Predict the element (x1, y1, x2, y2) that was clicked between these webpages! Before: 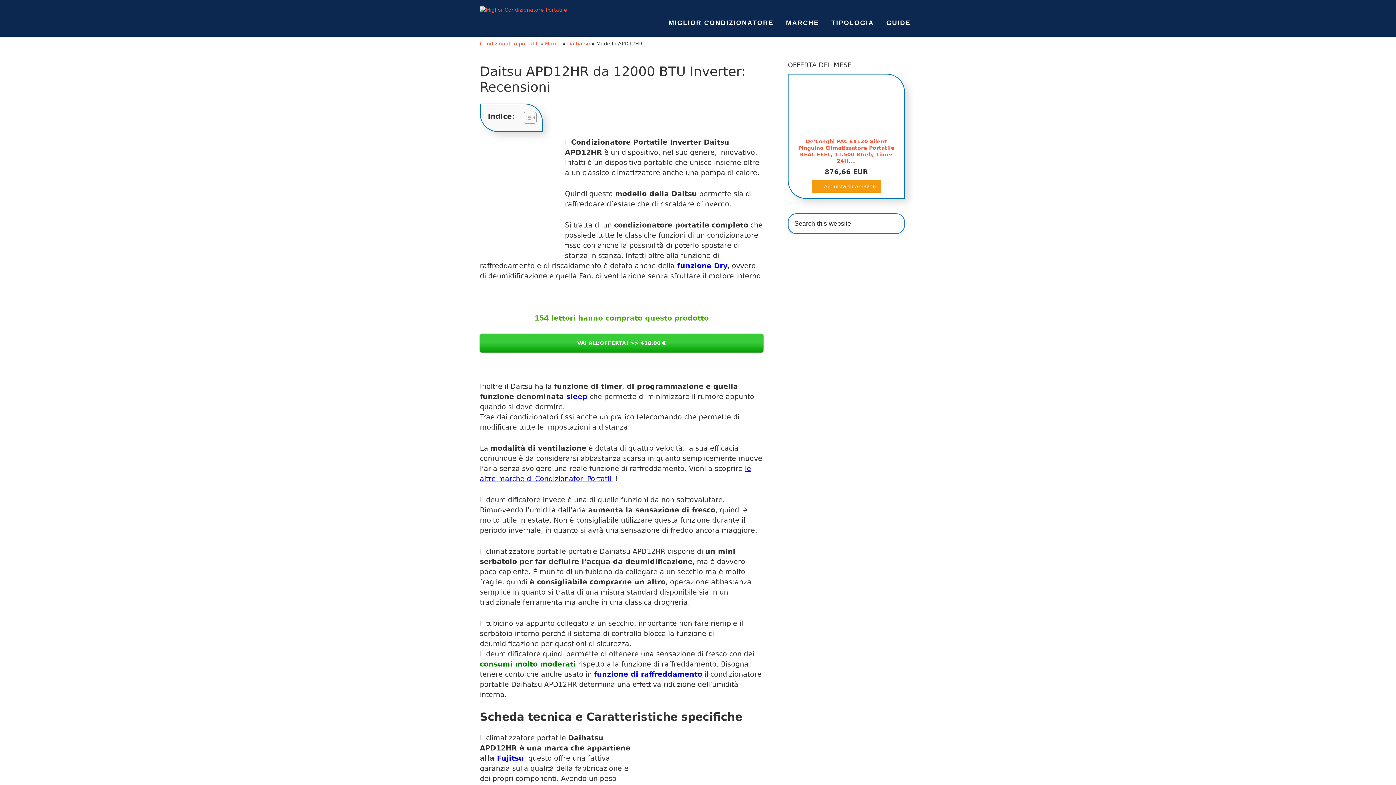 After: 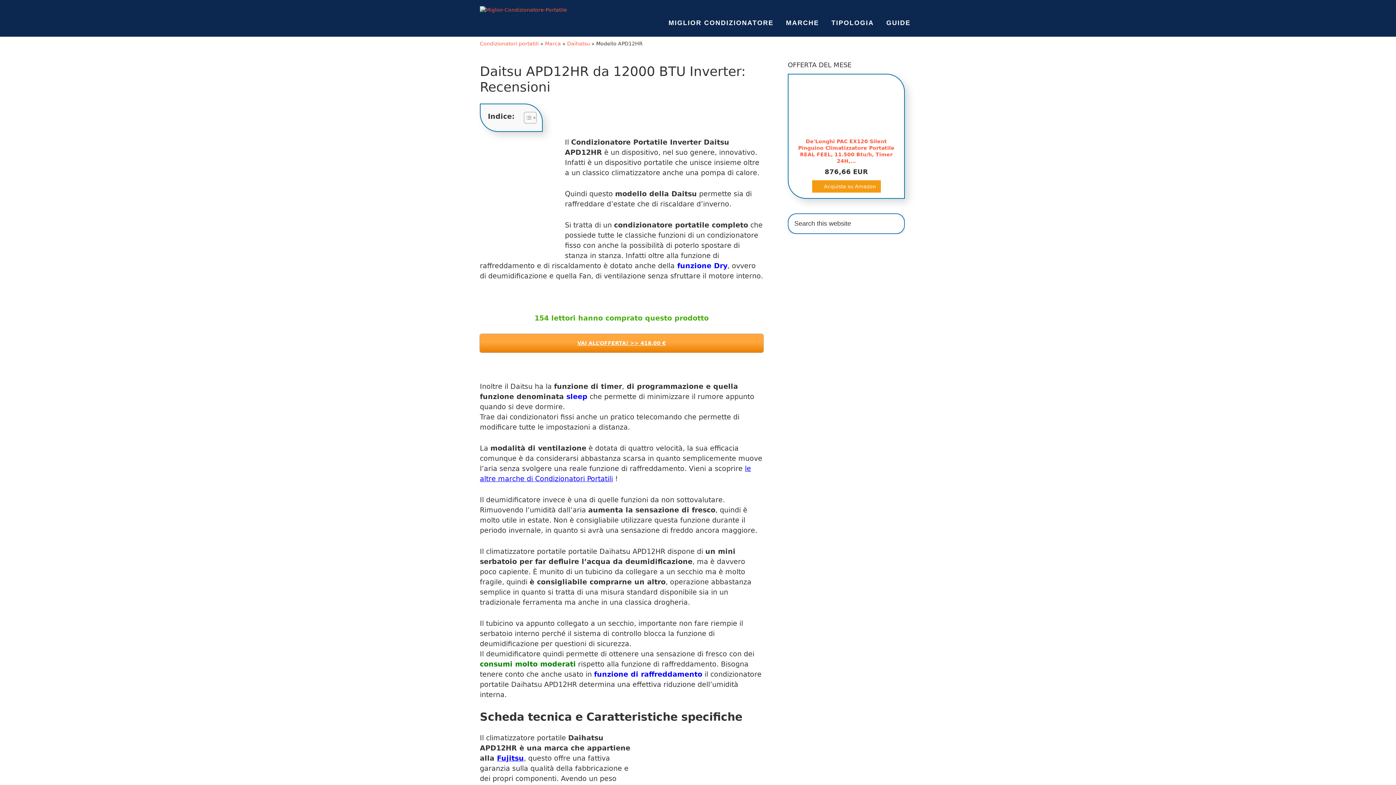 Action: bbox: (480, 334, 763, 352) label: VAI ALL’OFFERTA! >> 418,00 €